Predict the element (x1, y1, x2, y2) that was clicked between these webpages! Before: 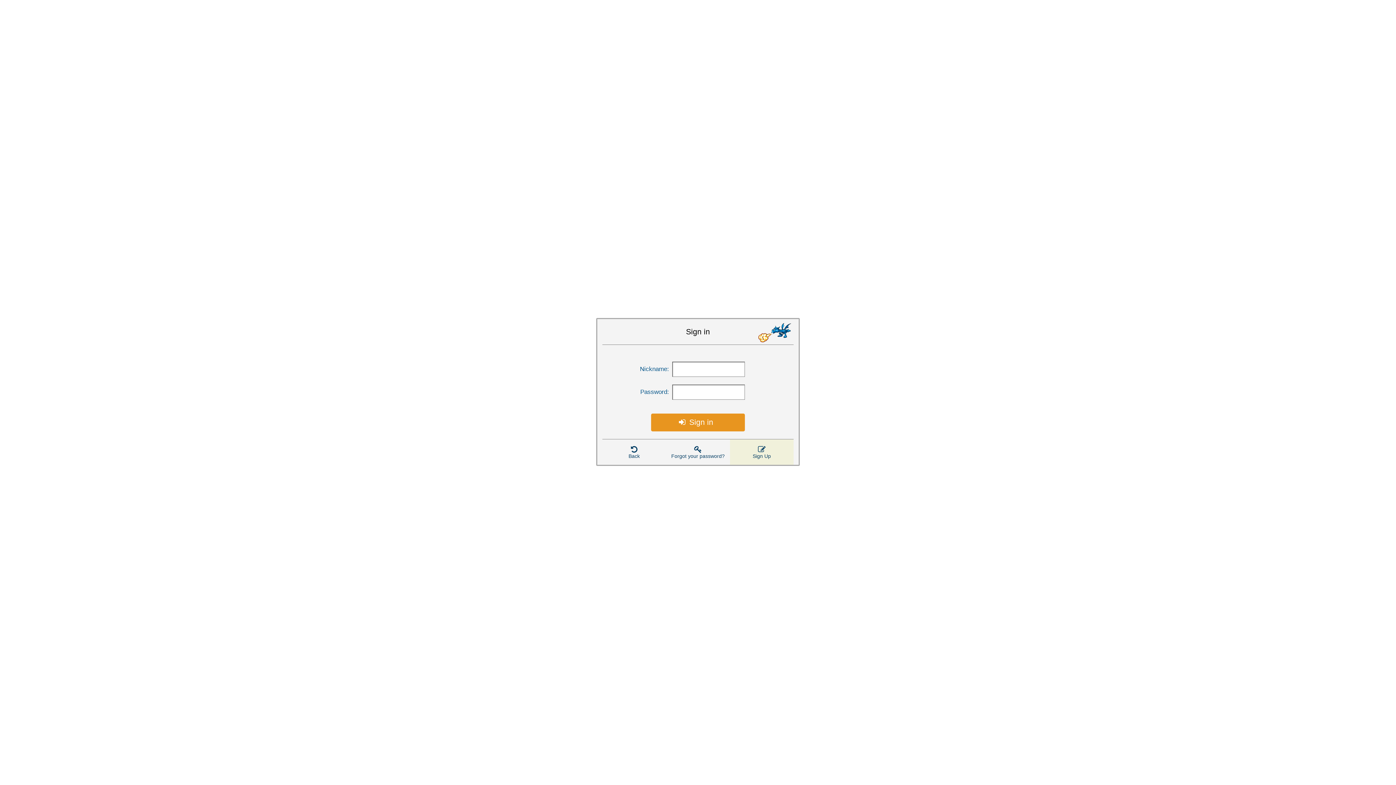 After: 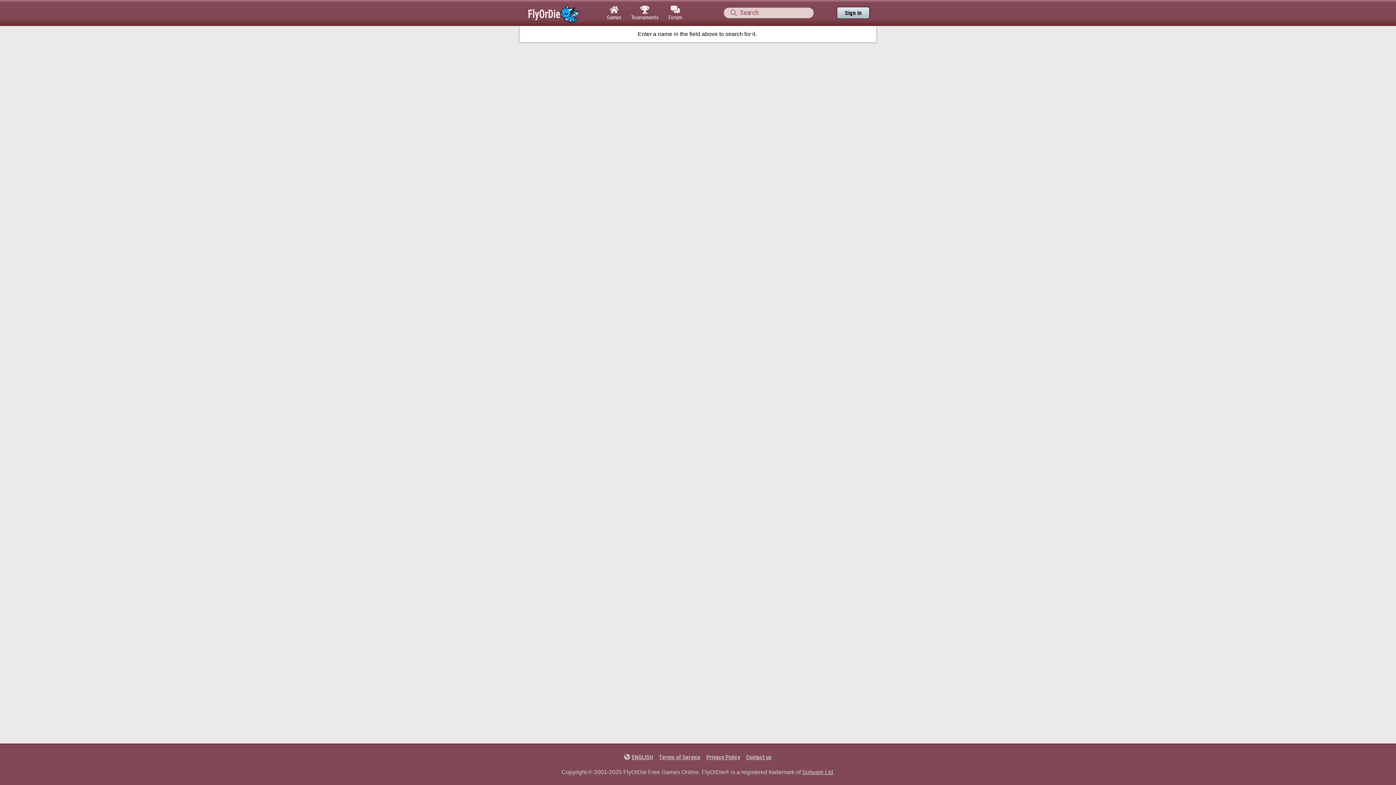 Action: label: Back bbox: (602, 439, 666, 465)